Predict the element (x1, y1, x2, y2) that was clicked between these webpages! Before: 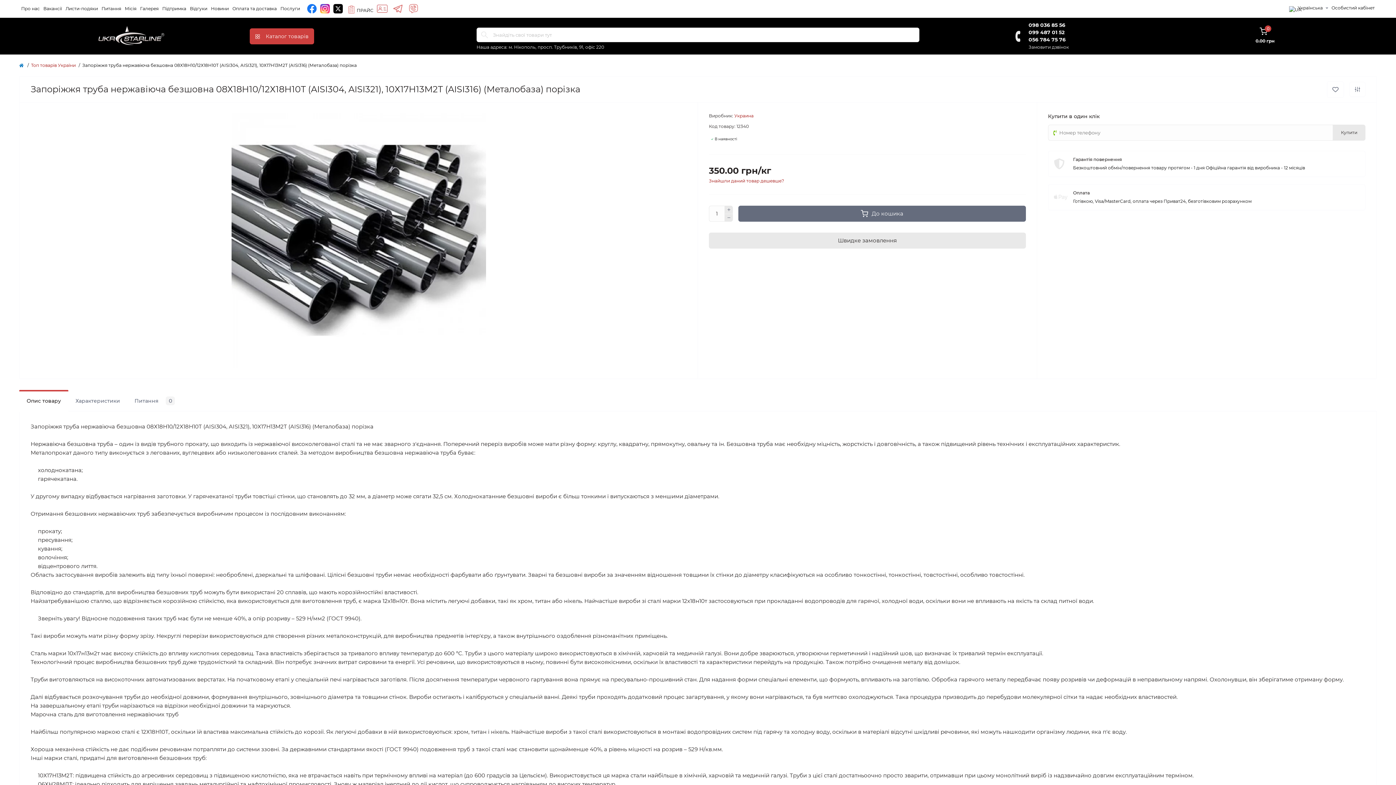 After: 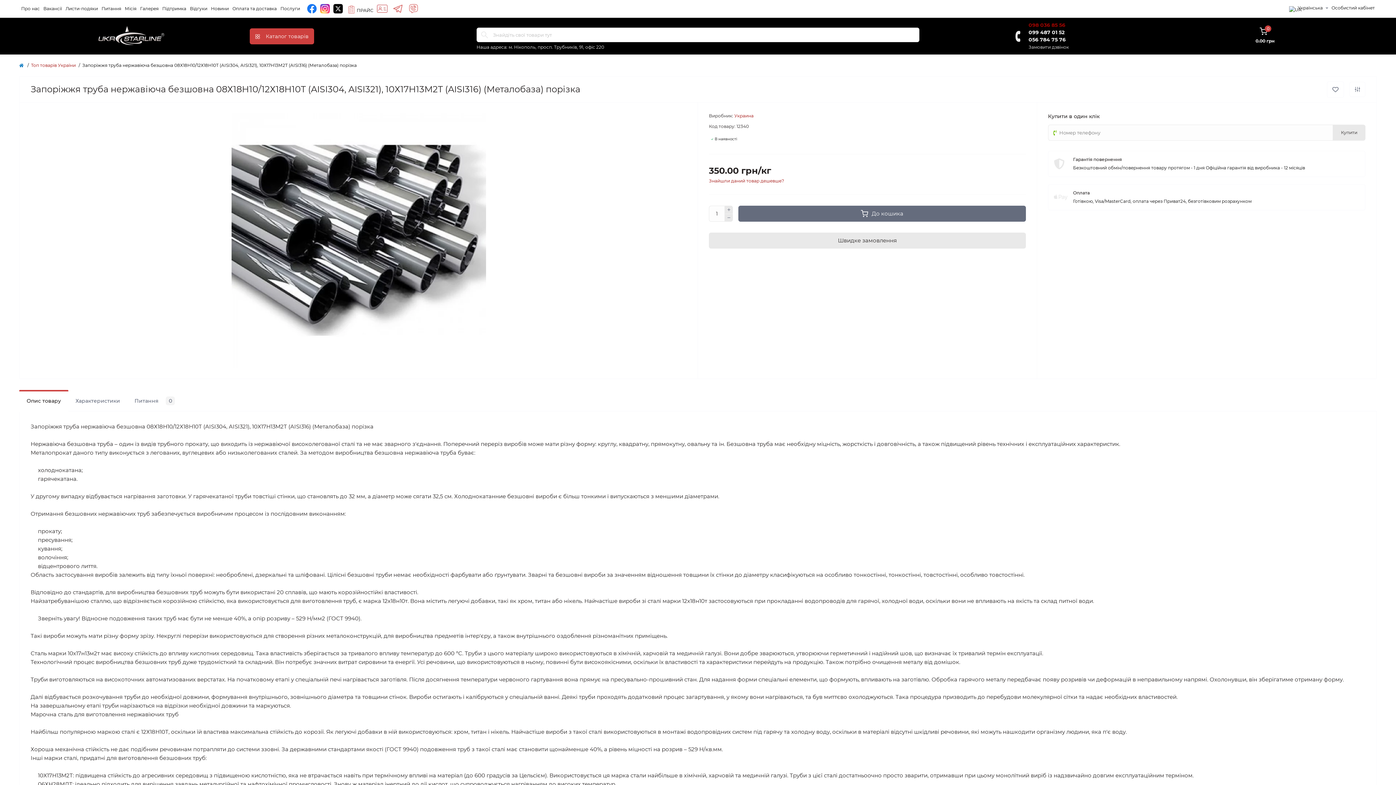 Action: label: 098 036 85 56 bbox: (1028, 21, 1069, 28)